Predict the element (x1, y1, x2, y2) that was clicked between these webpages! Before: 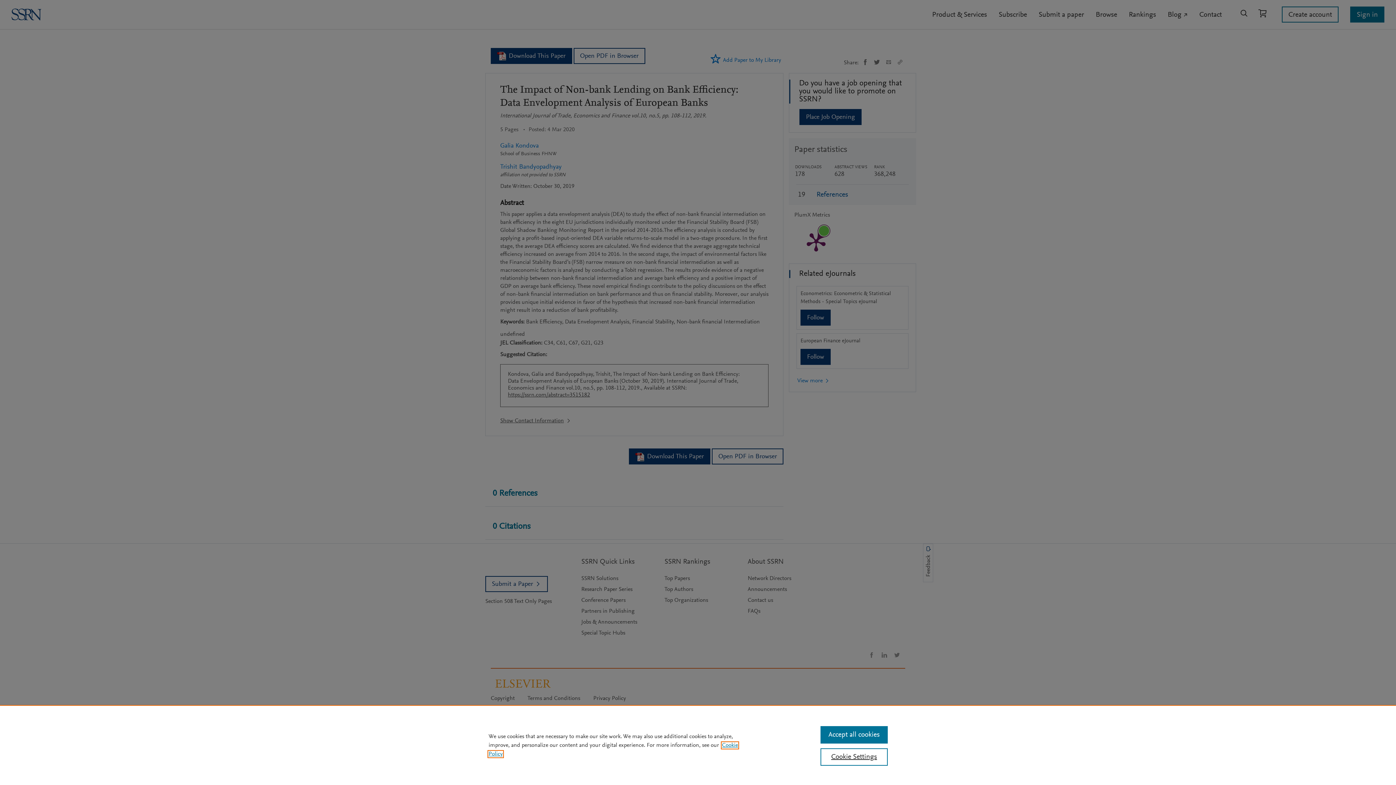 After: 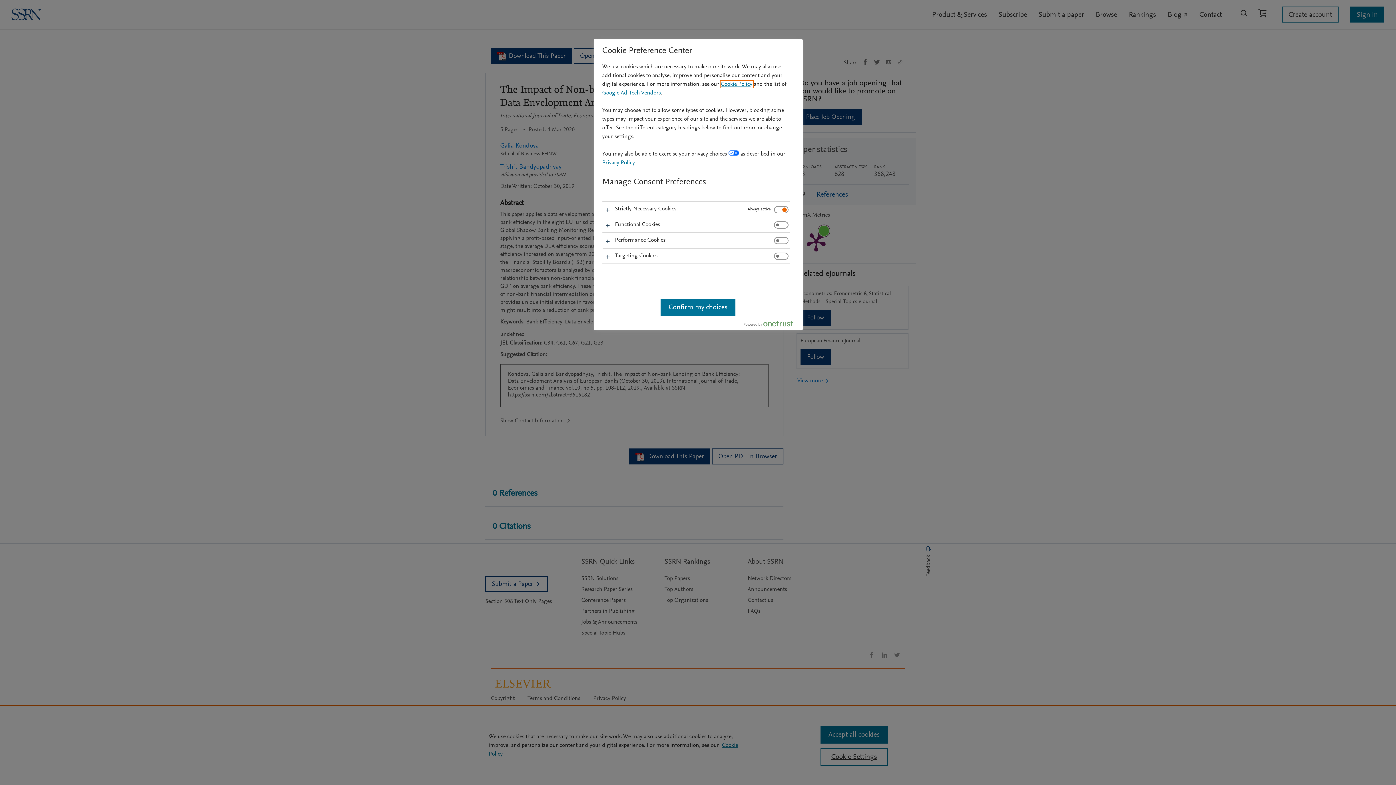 Action: label: Cookie Settings bbox: (820, 748, 887, 766)